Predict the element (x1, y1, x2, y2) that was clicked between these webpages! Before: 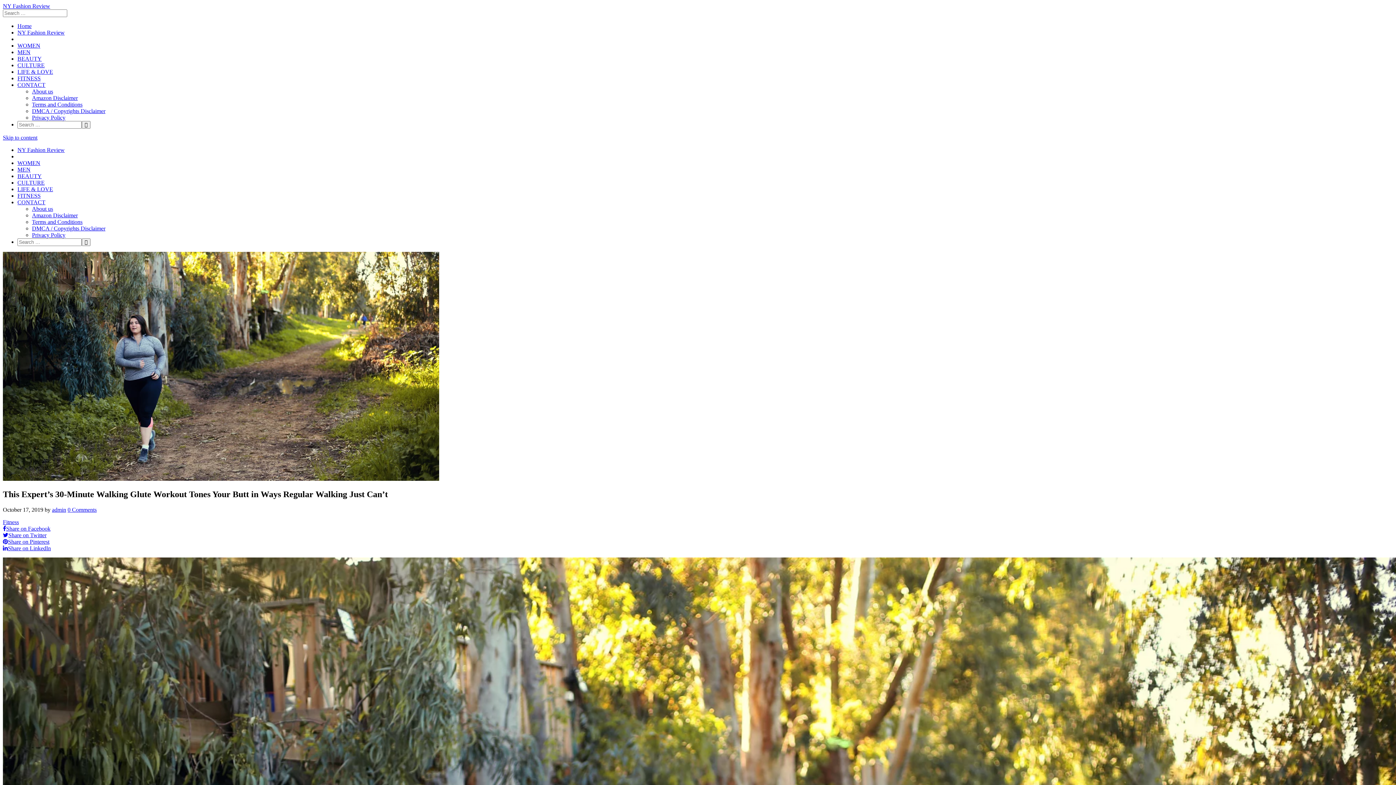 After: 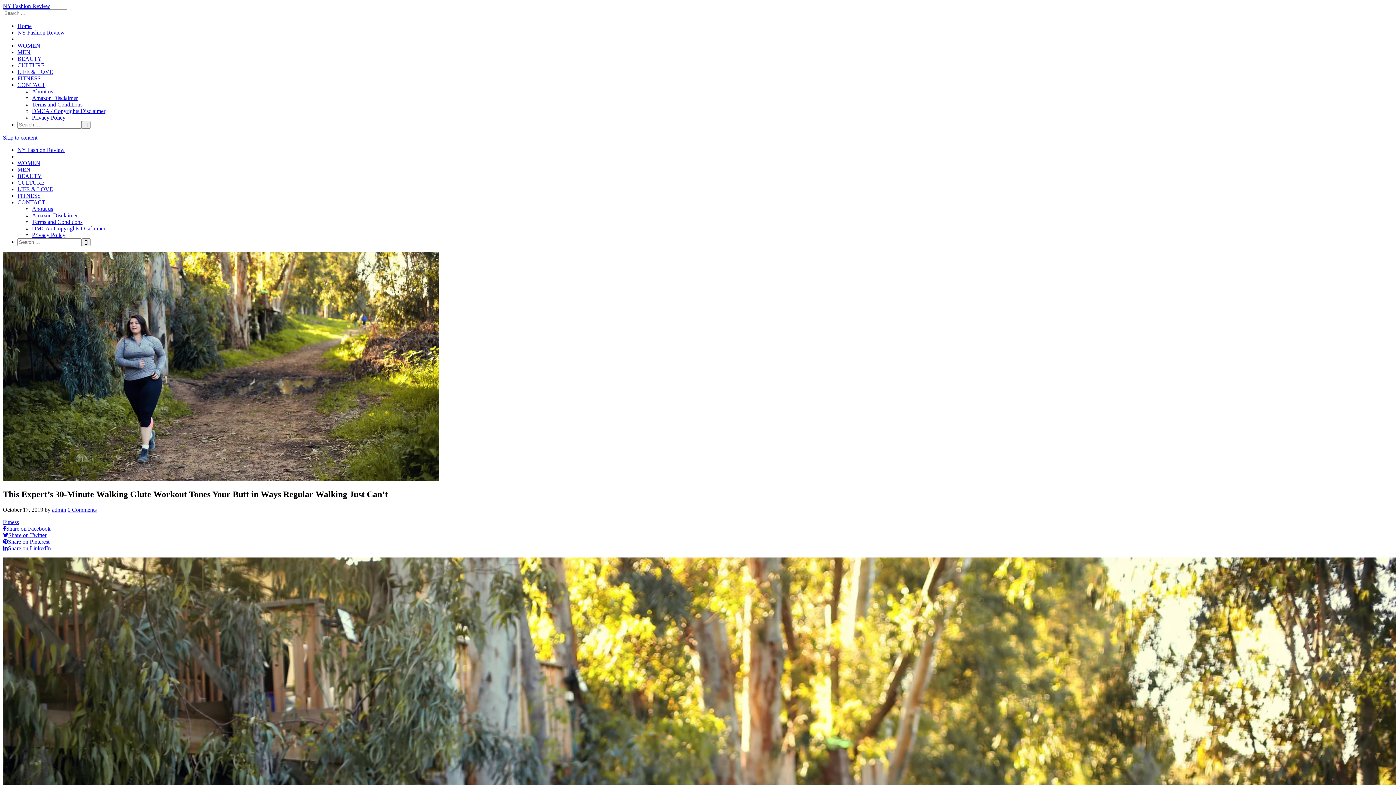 Action: bbox: (2, 525, 50, 531) label: Share on Facebook